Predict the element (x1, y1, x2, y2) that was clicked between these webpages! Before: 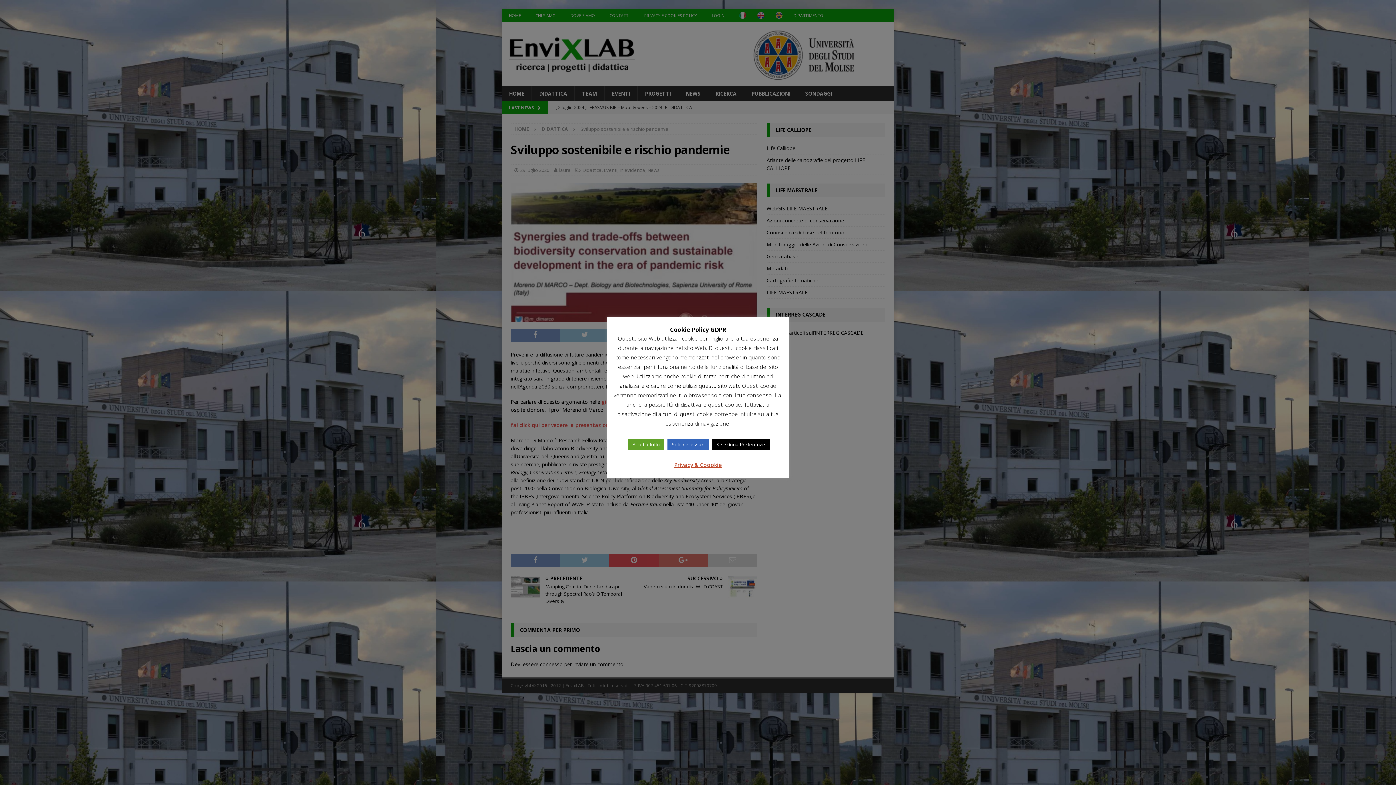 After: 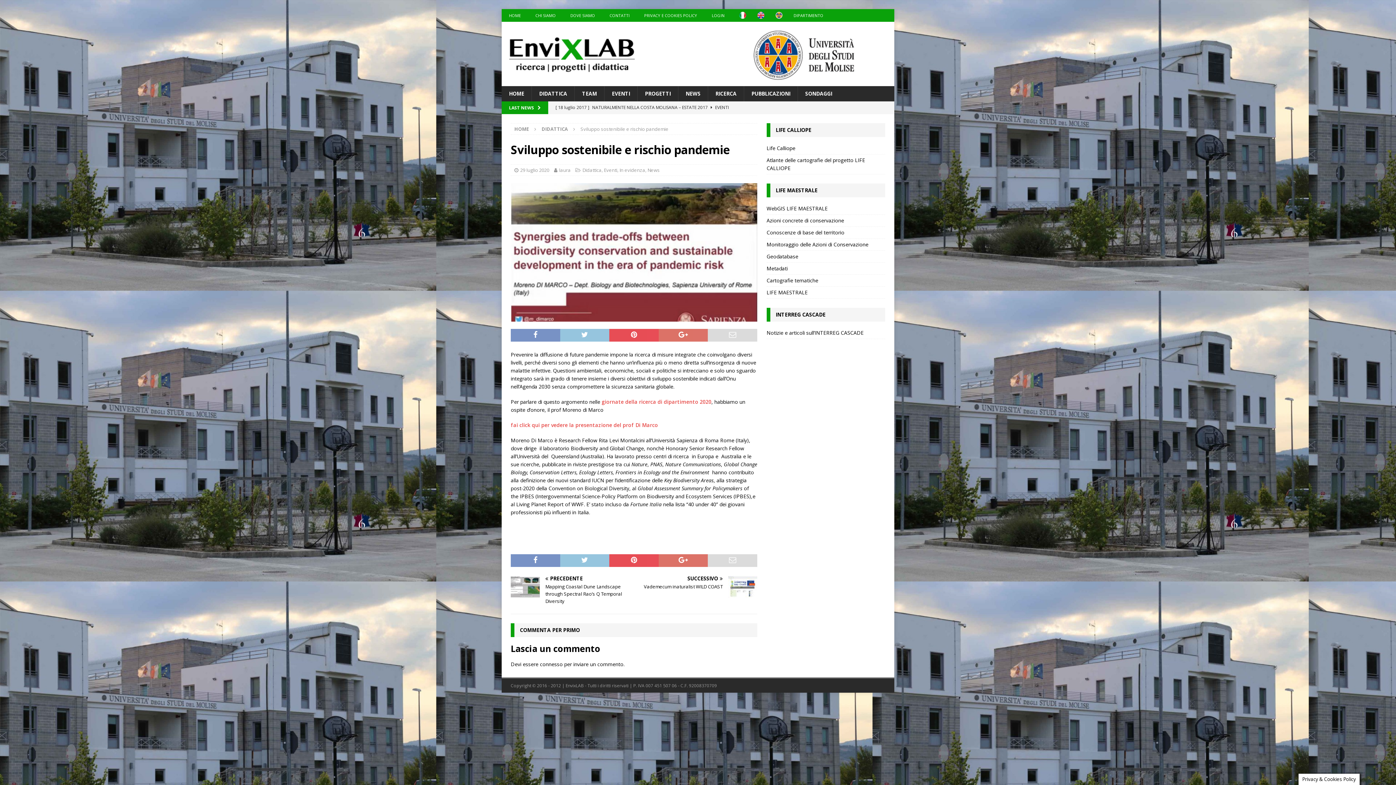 Action: label: Solo necessari bbox: (667, 439, 709, 450)